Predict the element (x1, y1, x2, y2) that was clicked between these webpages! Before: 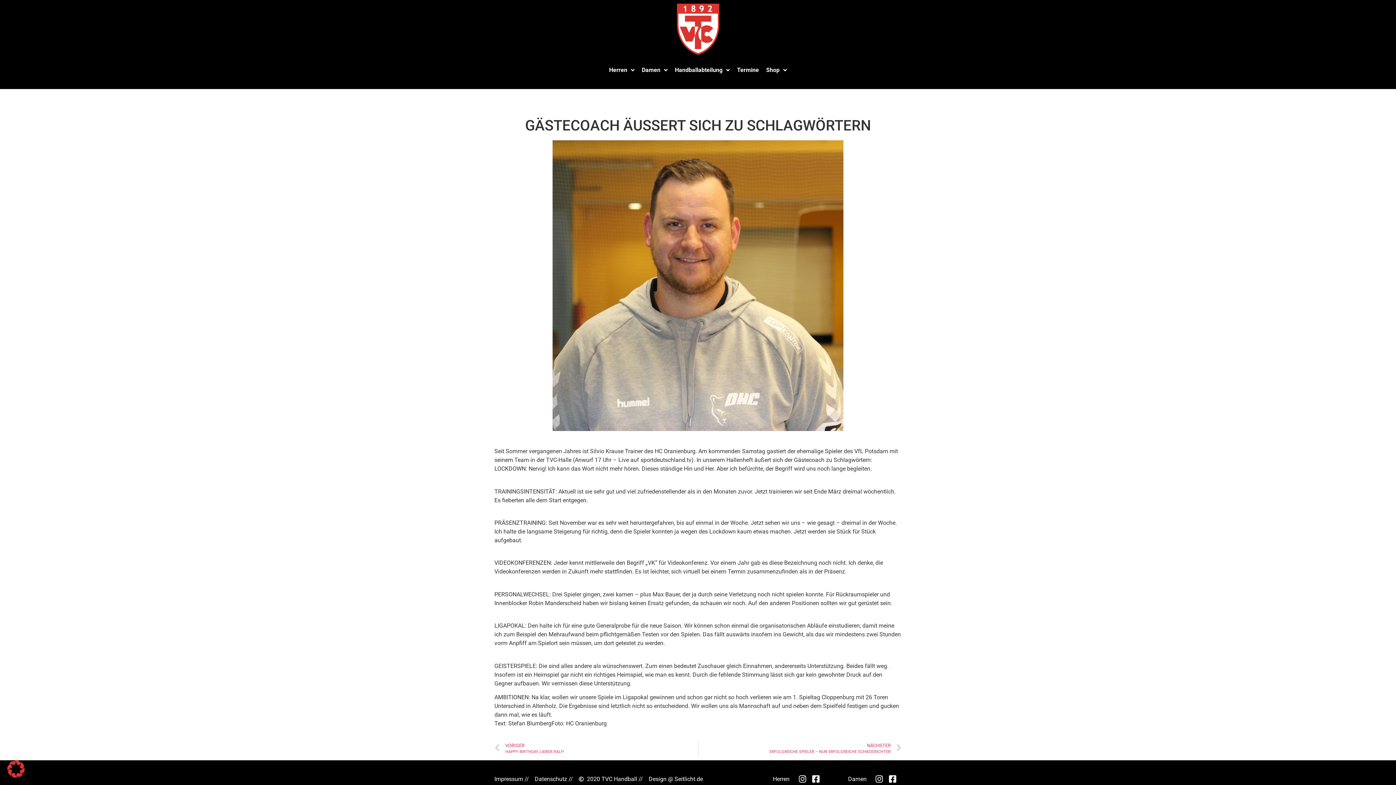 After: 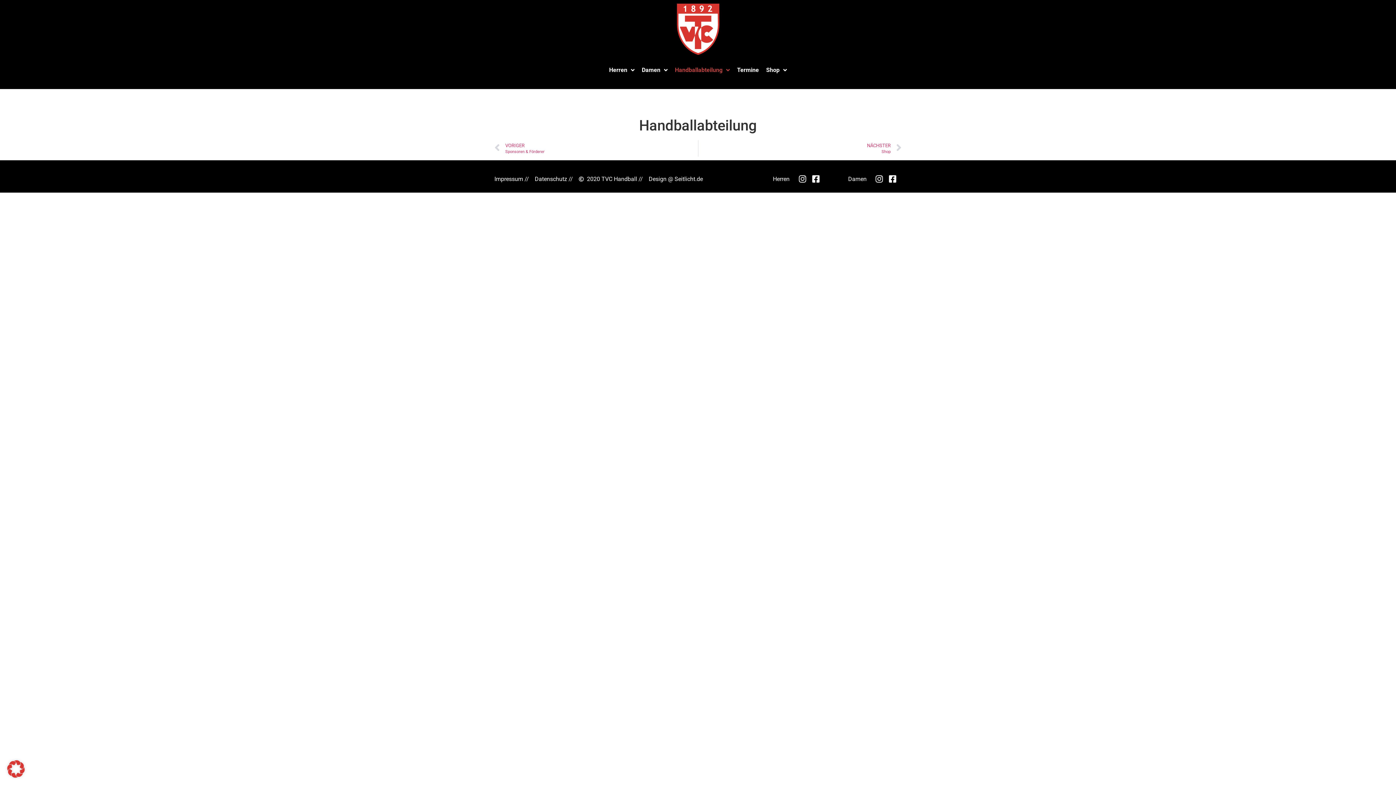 Action: bbox: (671, 62, 733, 78) label: Handballabteilung